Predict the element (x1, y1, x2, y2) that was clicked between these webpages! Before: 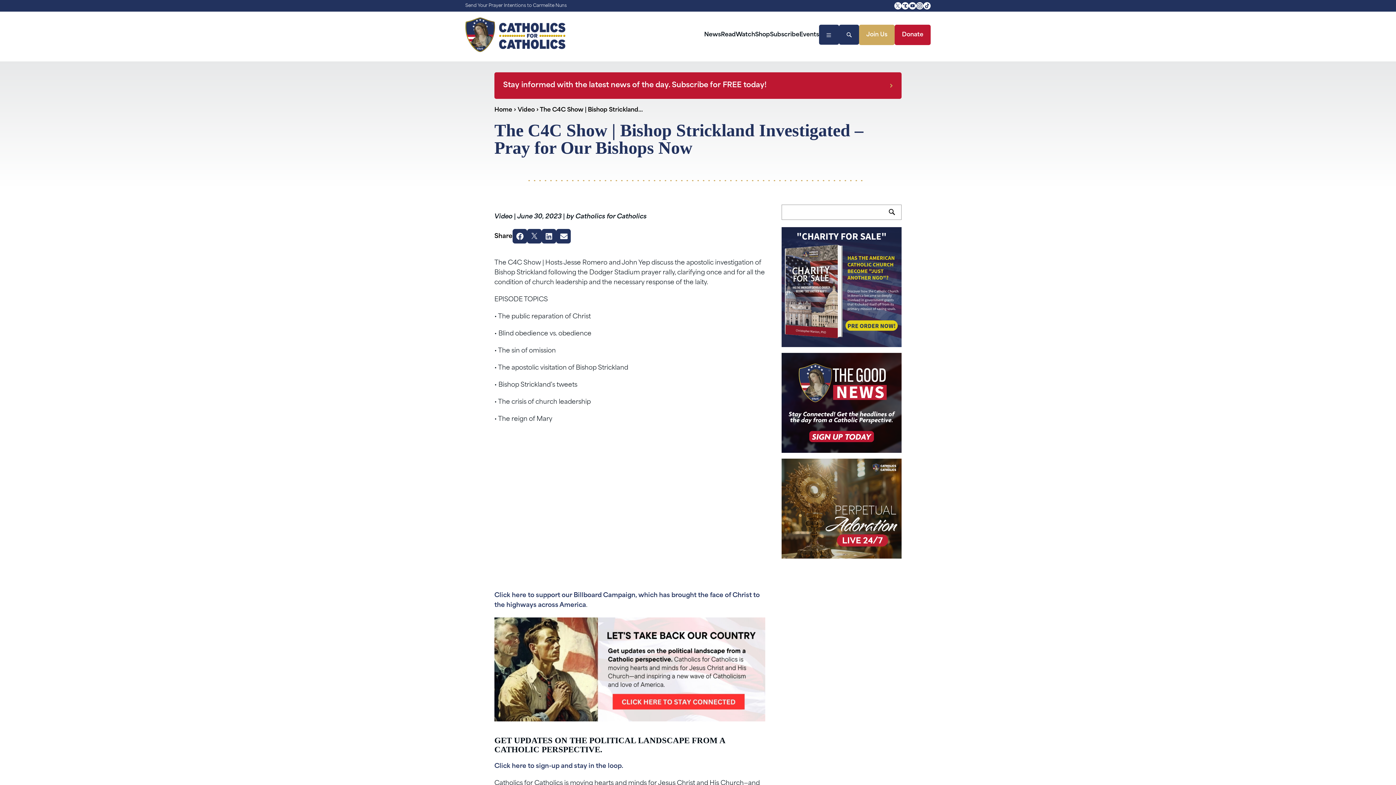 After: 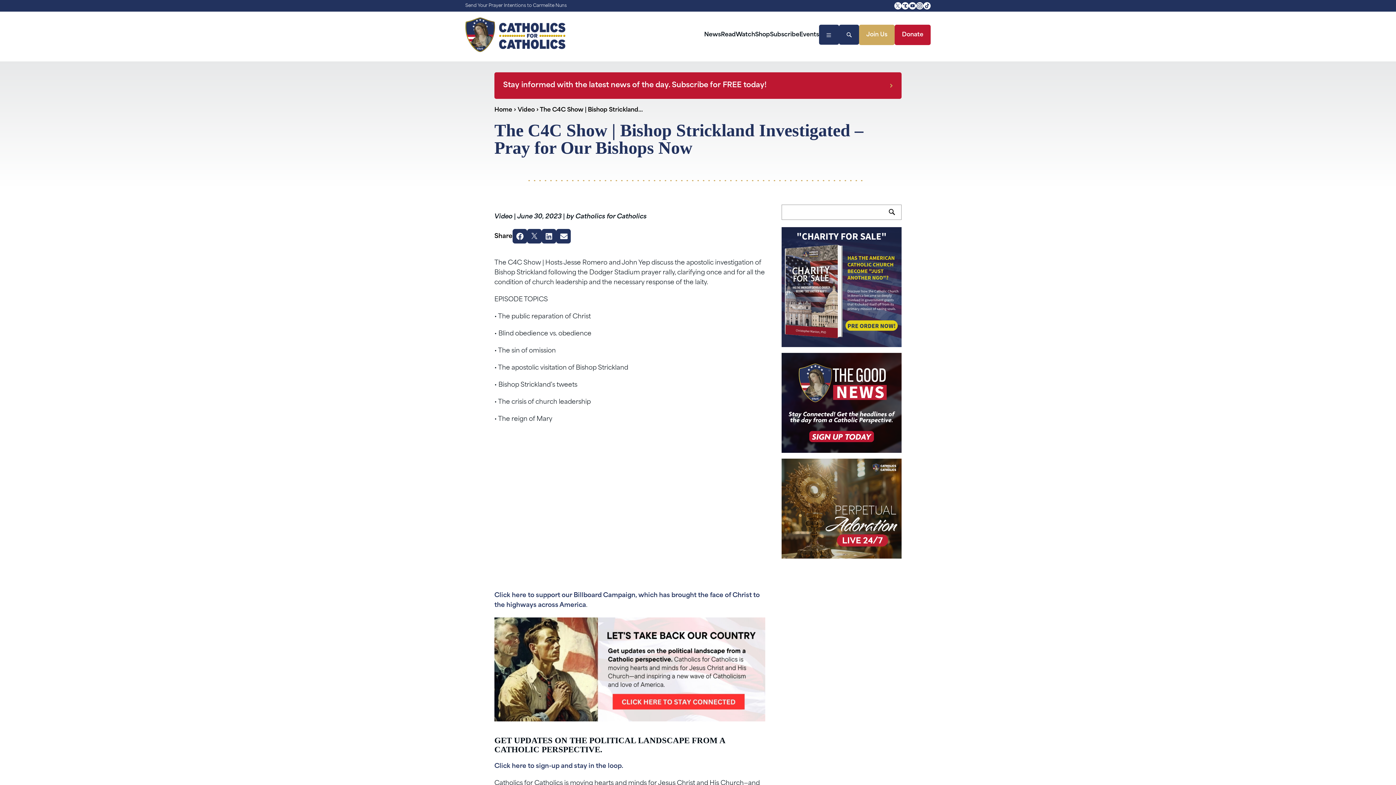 Action: label: Send Your Prayer Intentions to Carmelite Nuns bbox: (465, 3, 566, 8)